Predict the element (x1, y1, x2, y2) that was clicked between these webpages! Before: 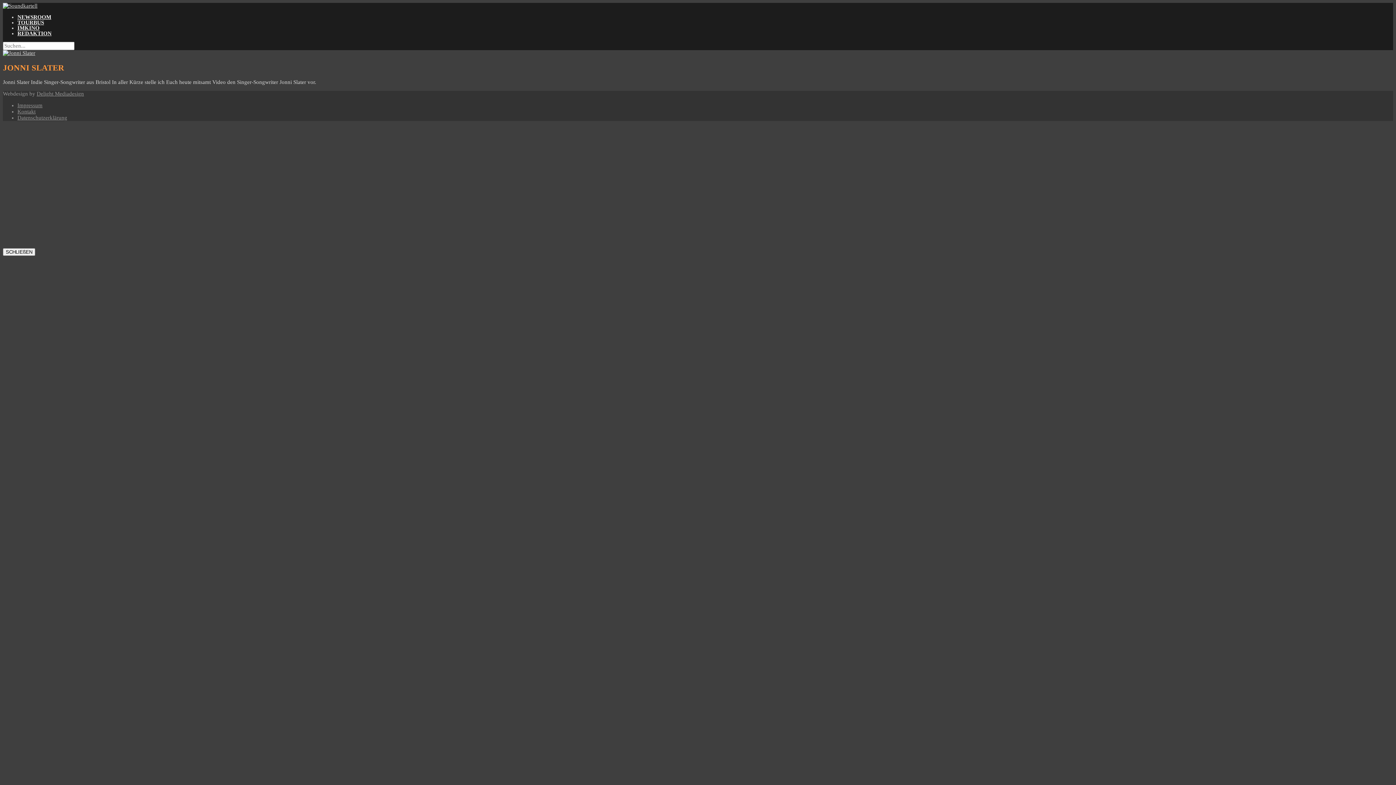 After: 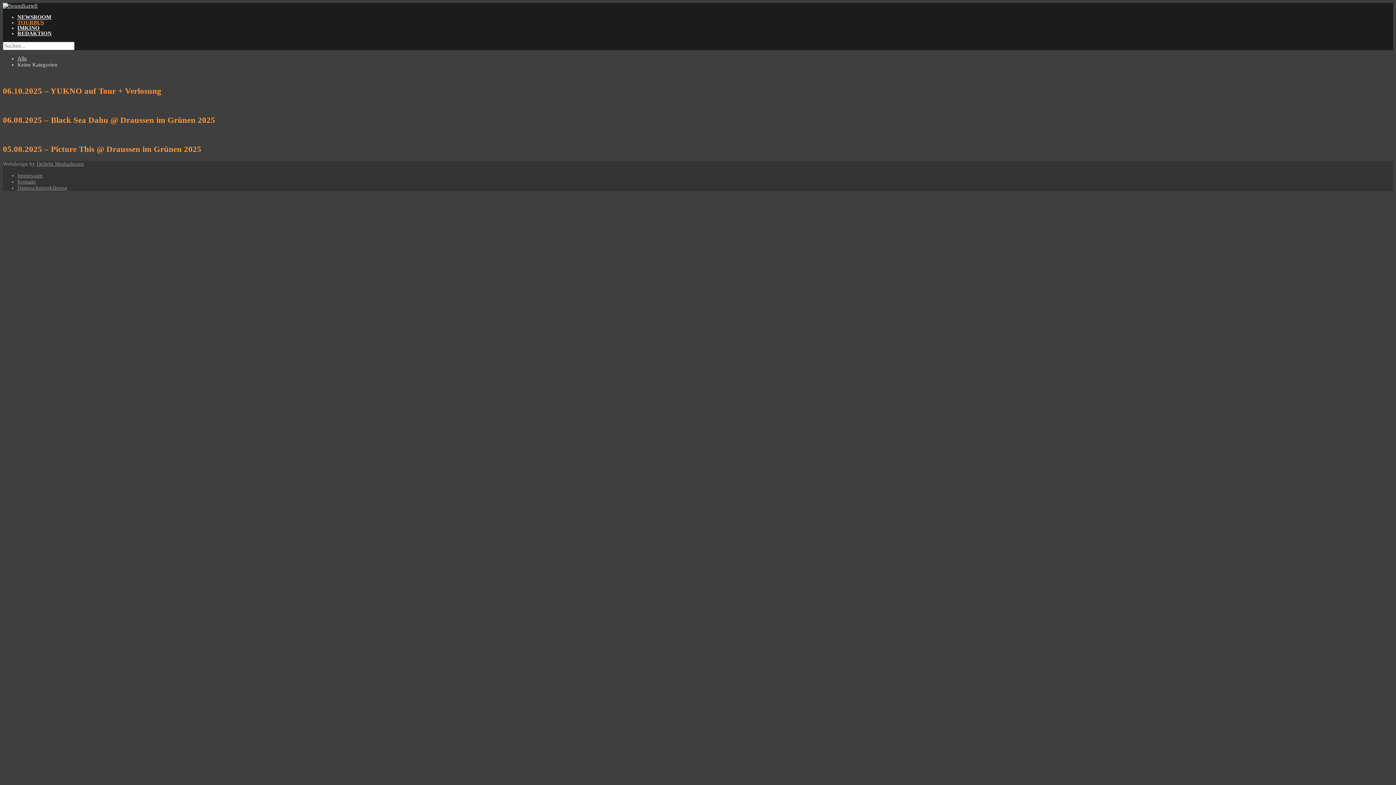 Action: label: TOURBUS bbox: (17, 19, 44, 25)